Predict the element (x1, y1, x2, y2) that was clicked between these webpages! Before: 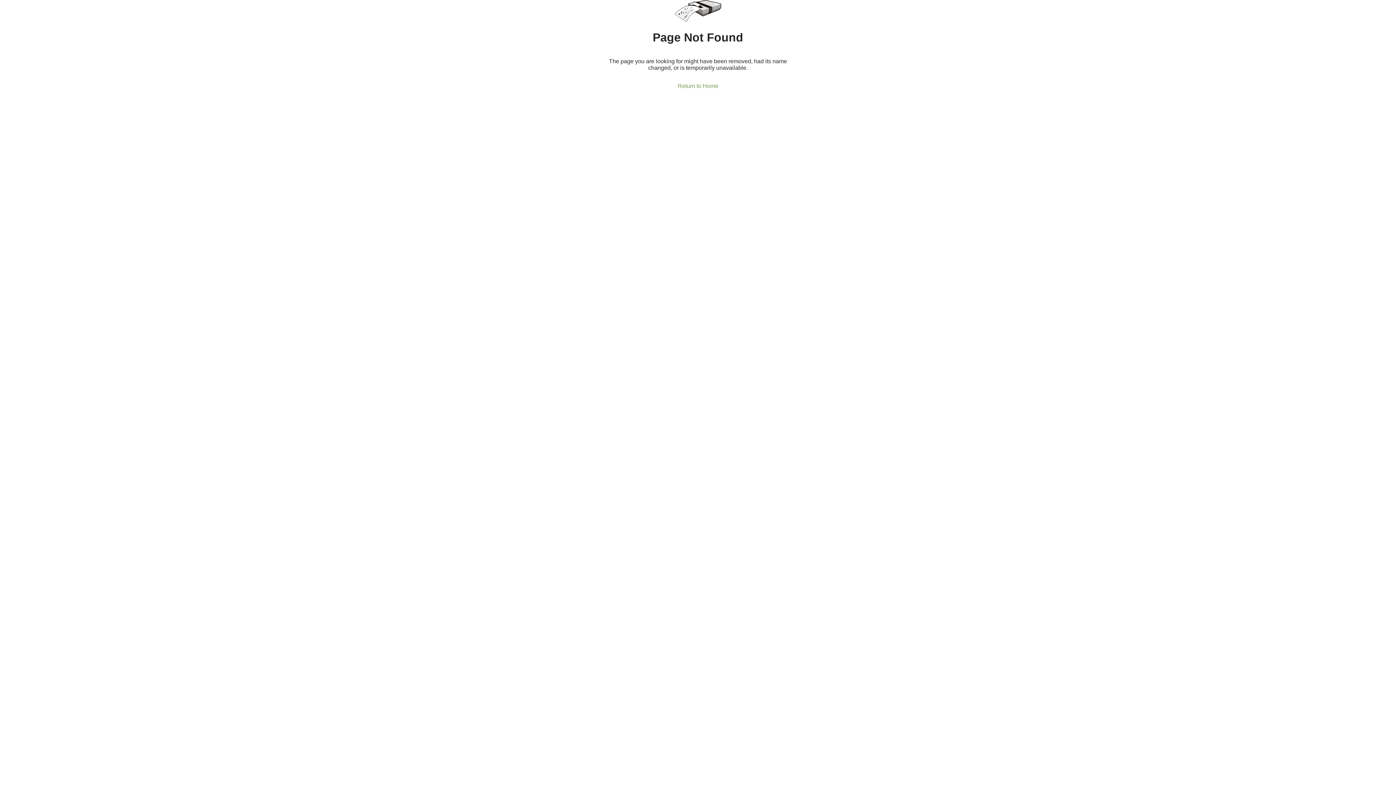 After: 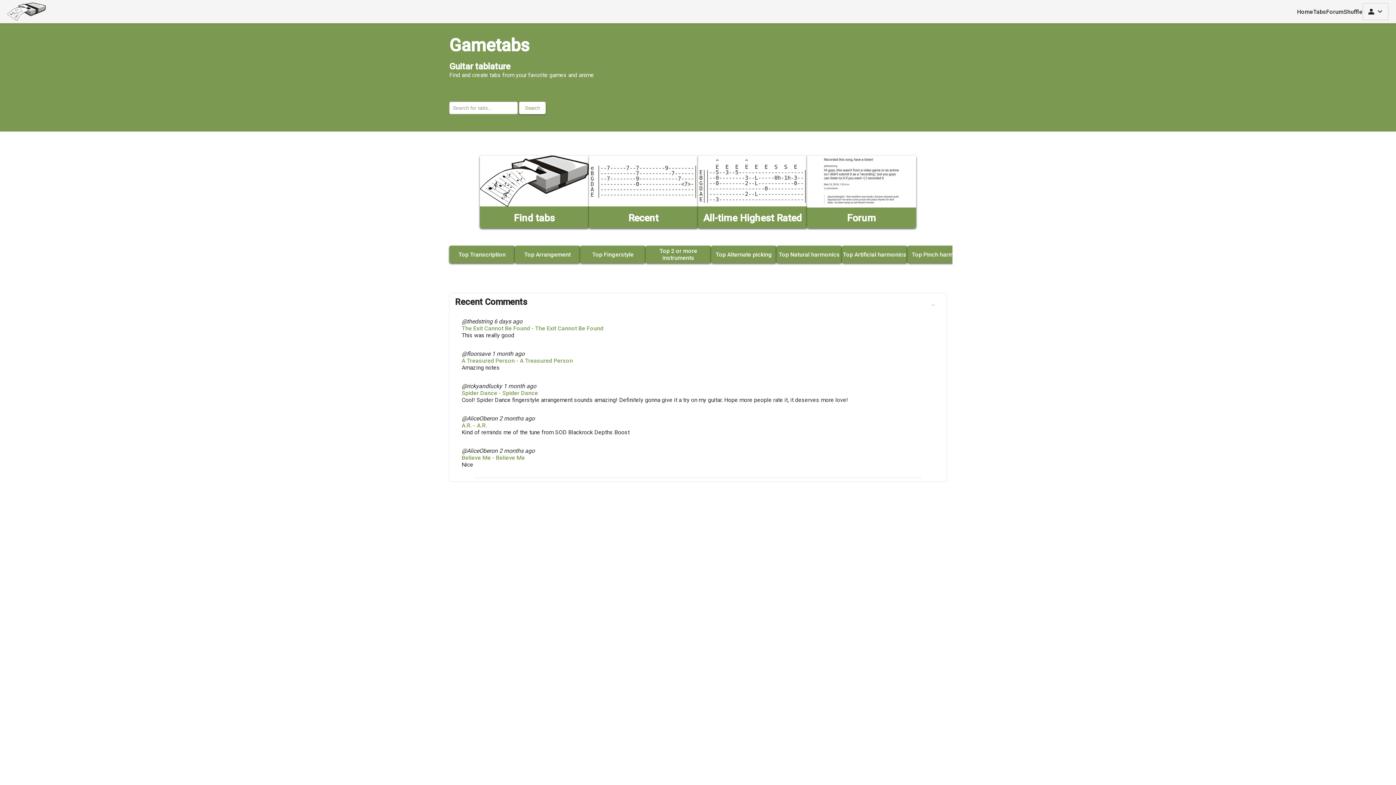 Action: bbox: (675, 0, 721, 23)